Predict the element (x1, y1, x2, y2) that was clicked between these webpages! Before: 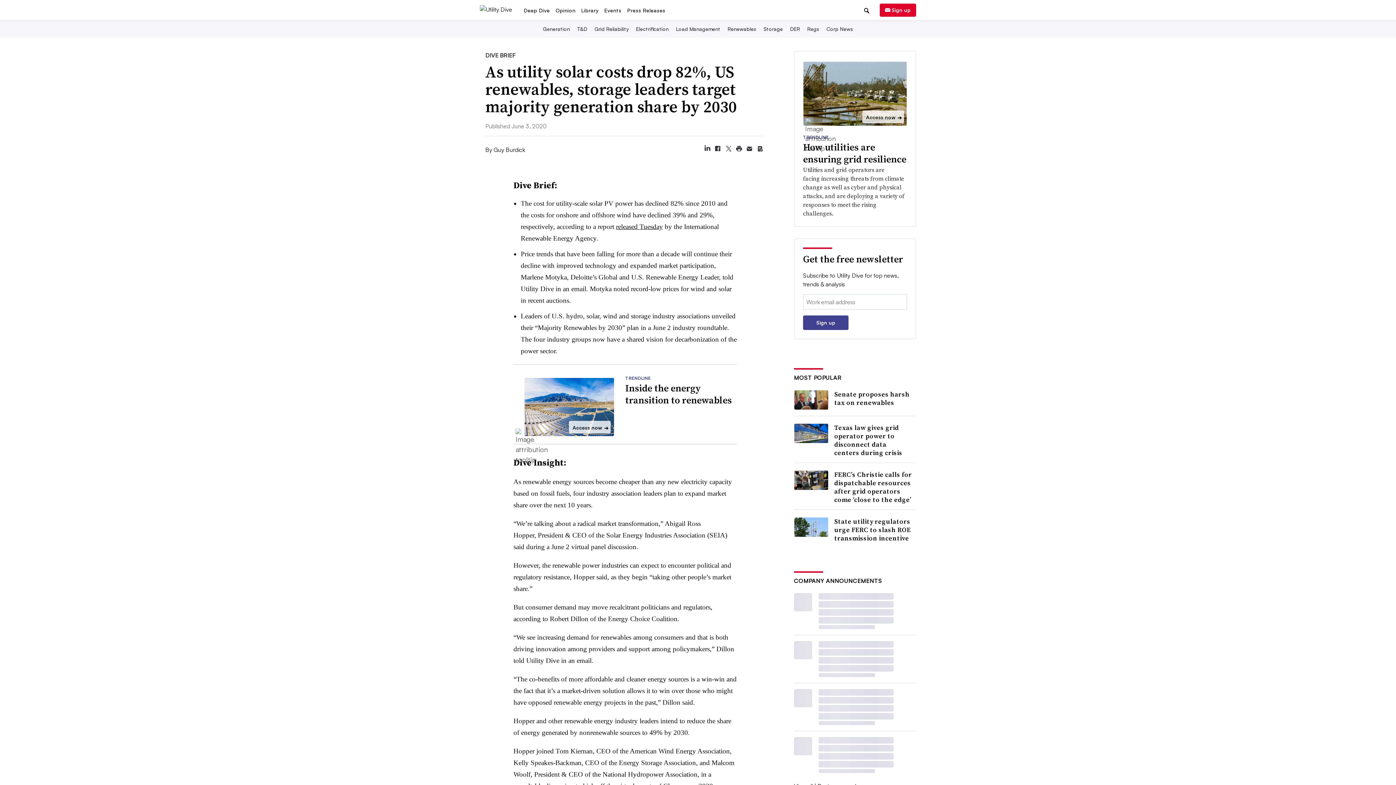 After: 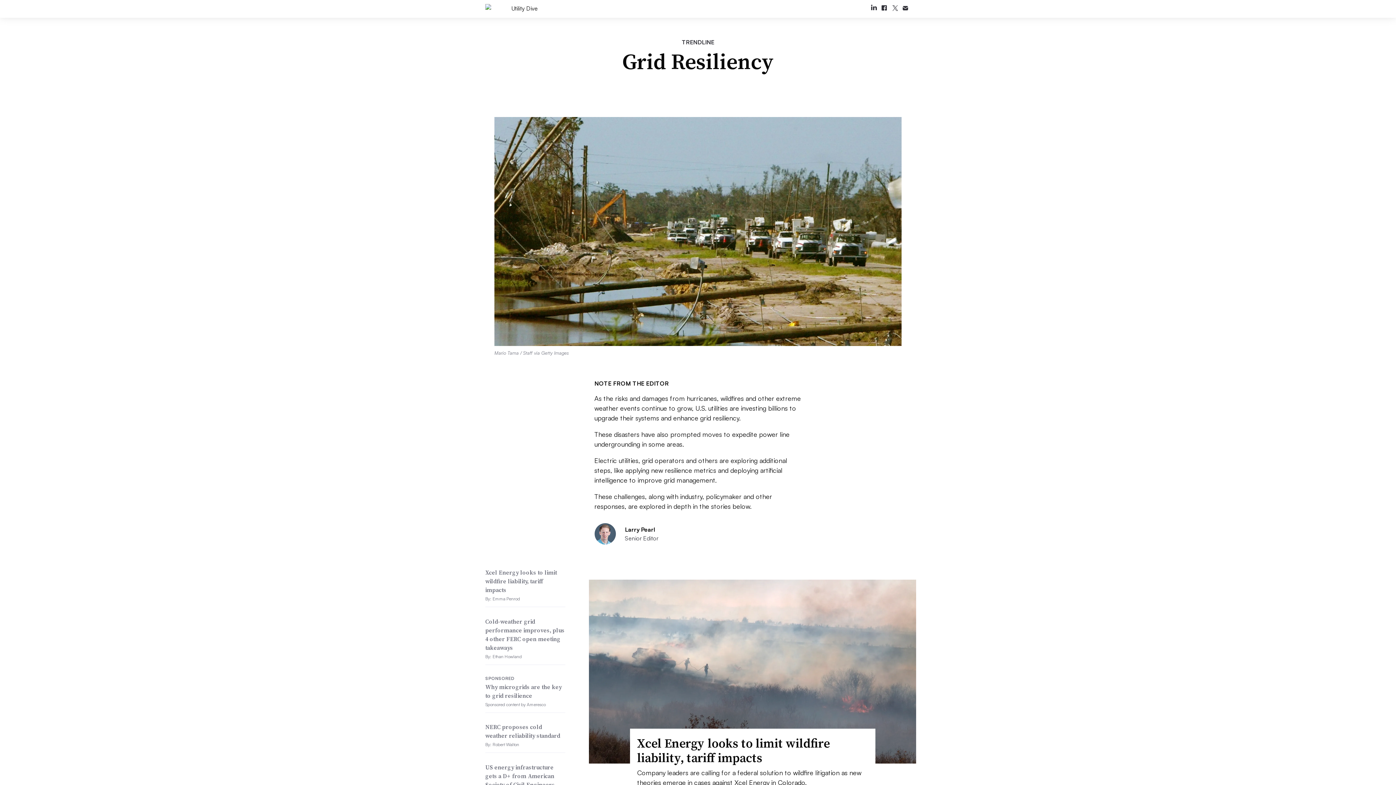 Action: bbox: (803, 106, 907, 170)